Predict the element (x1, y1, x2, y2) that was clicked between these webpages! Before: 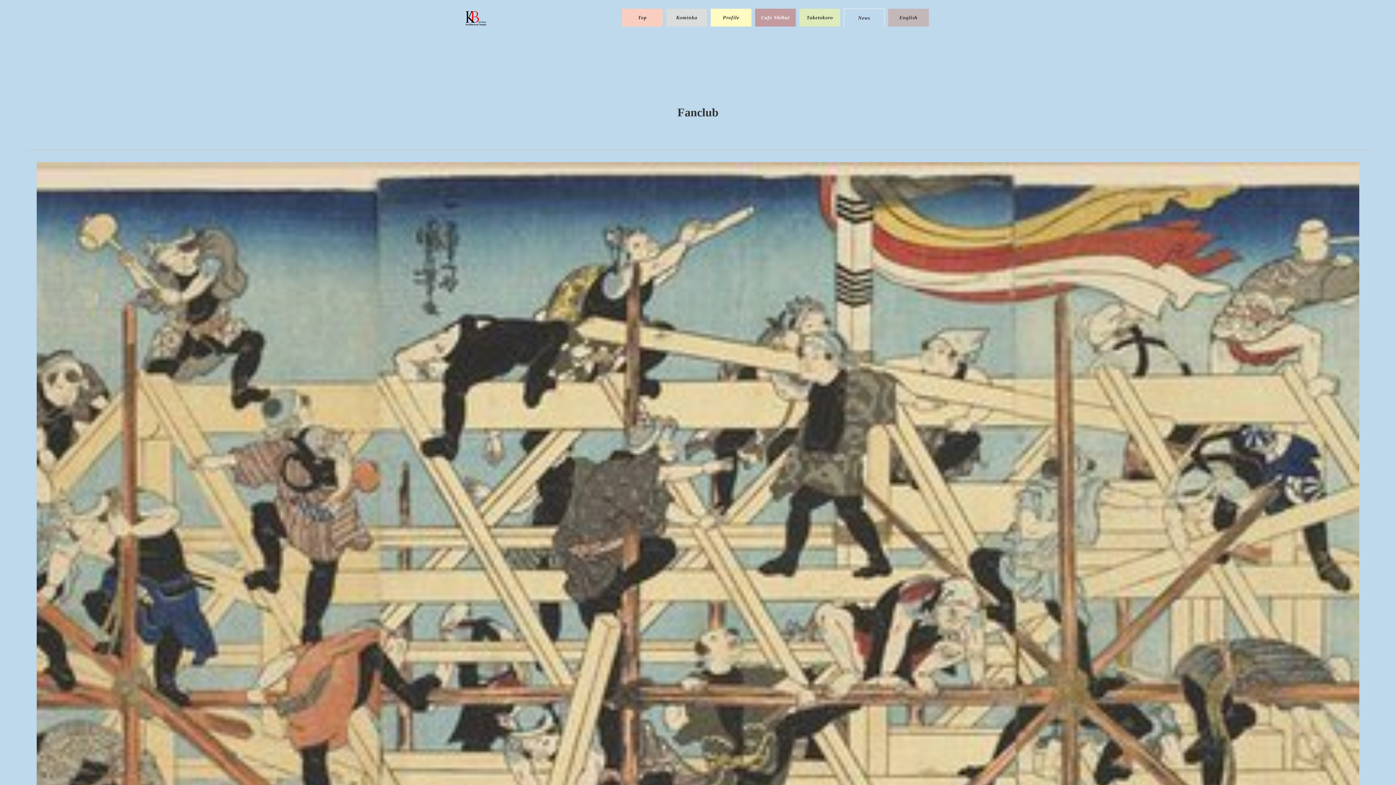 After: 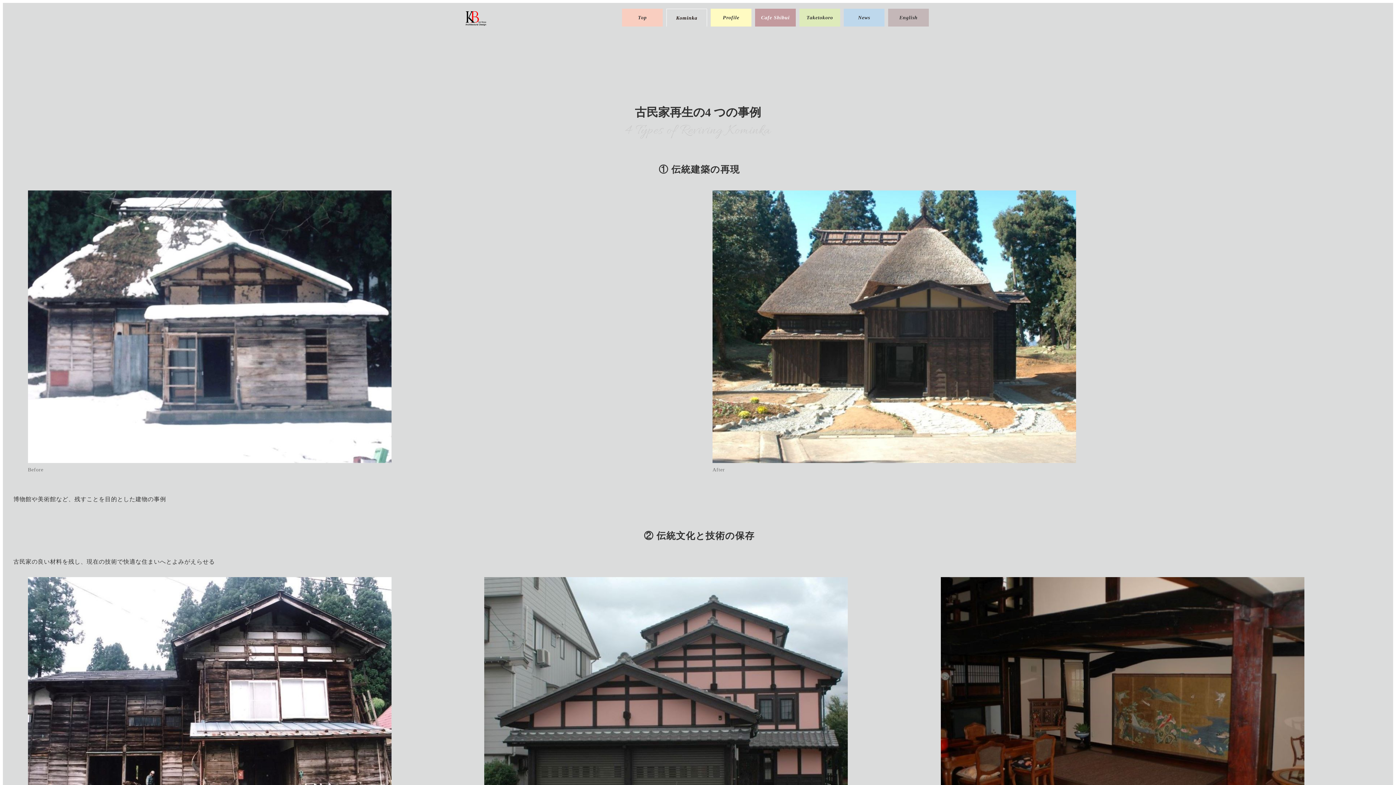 Action: label: Kominka bbox: (666, 8, 707, 26)